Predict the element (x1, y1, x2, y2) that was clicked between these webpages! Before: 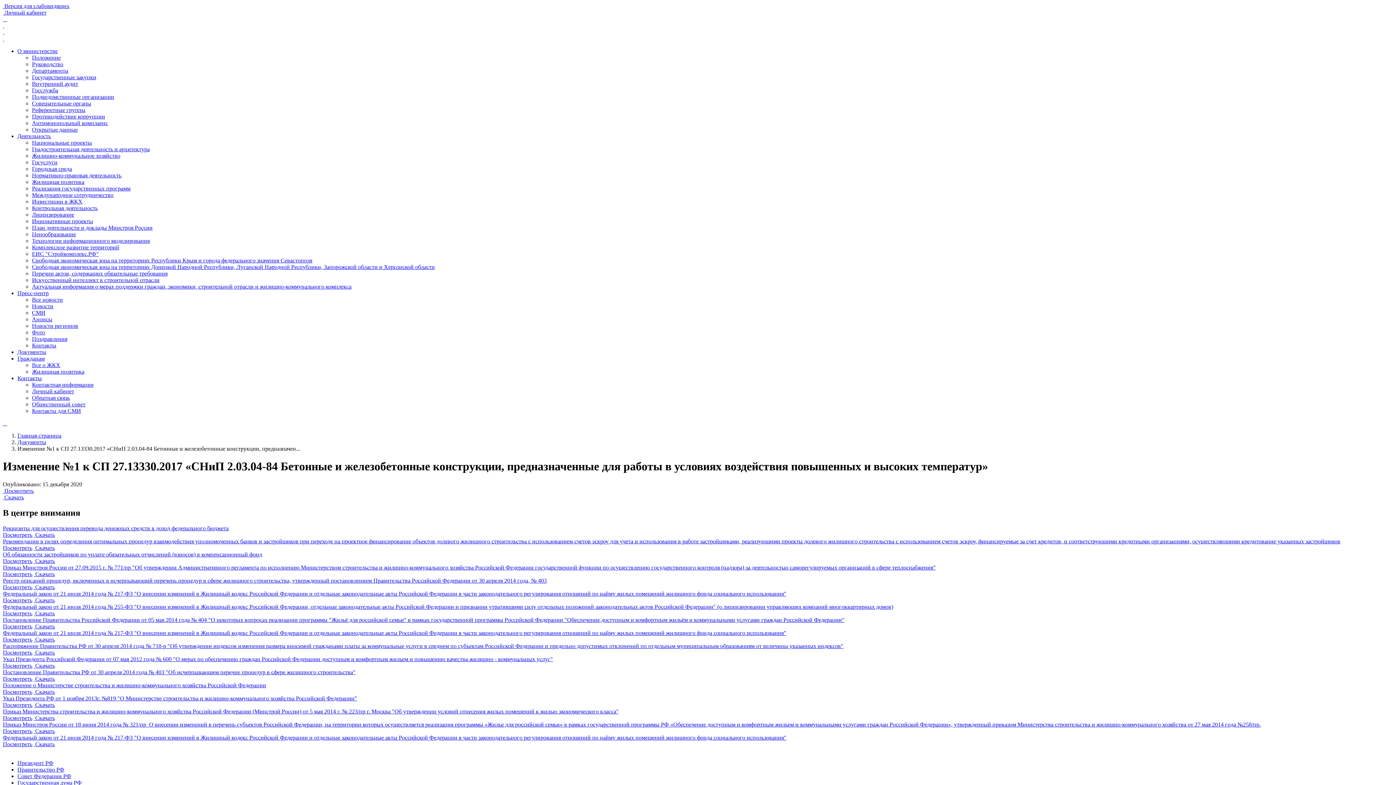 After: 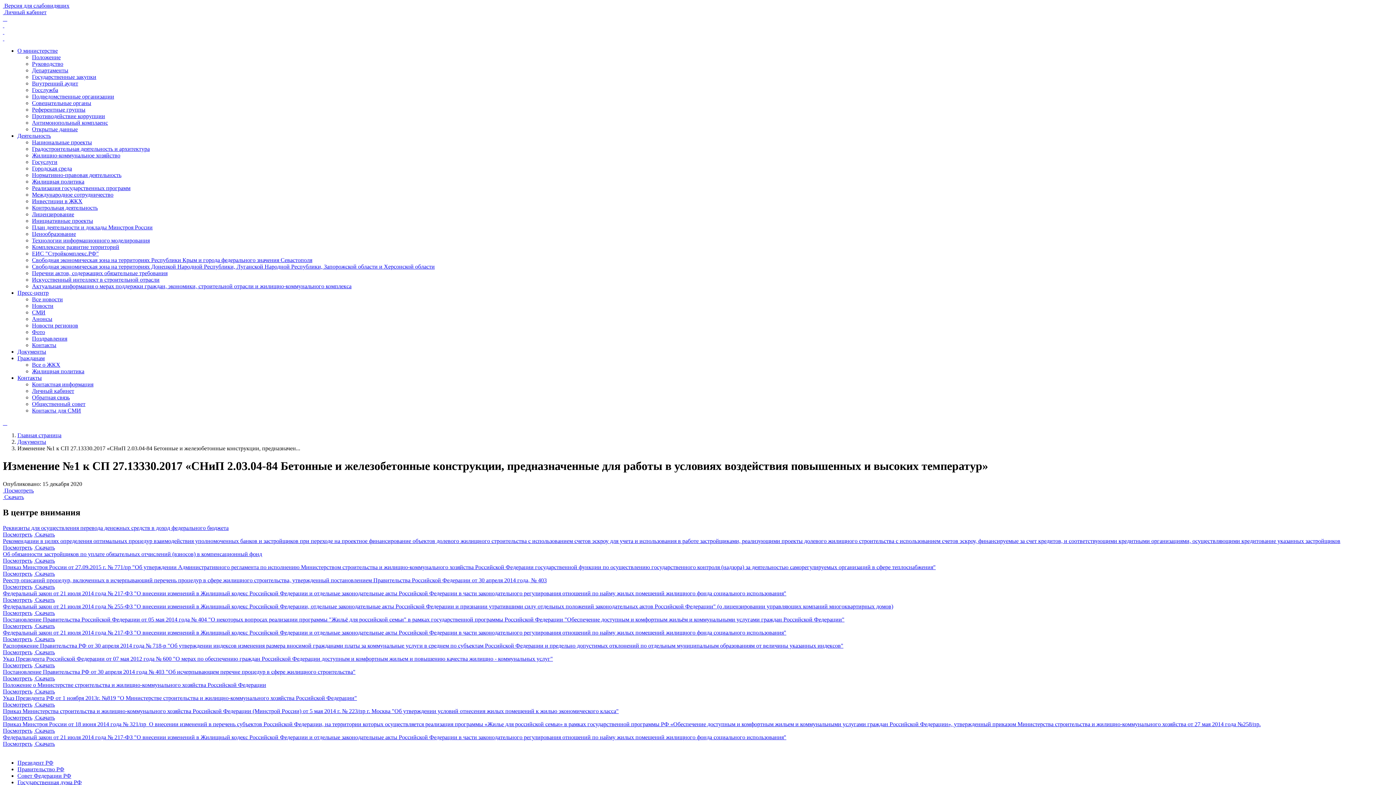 Action: label: Государственная дума РФ bbox: (17, 779, 81, 786)